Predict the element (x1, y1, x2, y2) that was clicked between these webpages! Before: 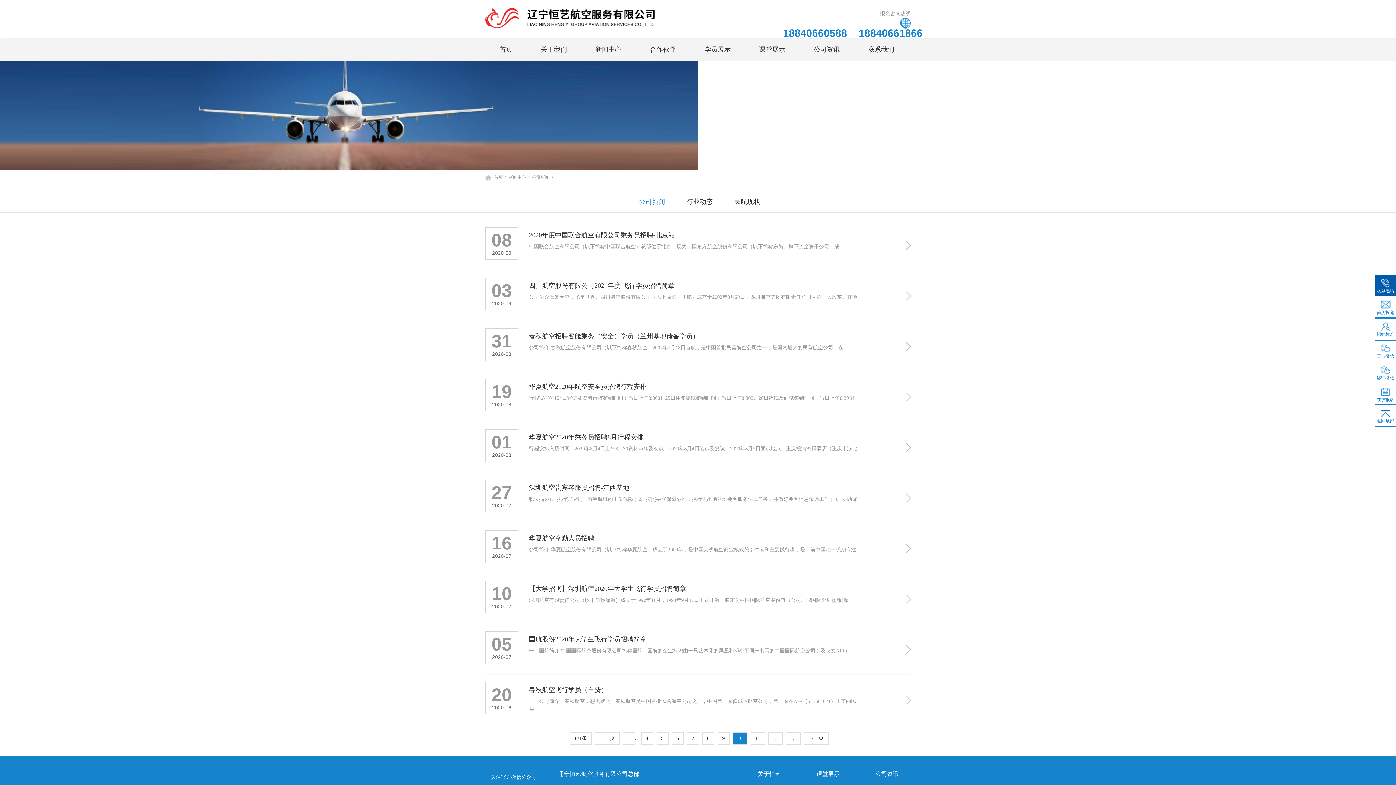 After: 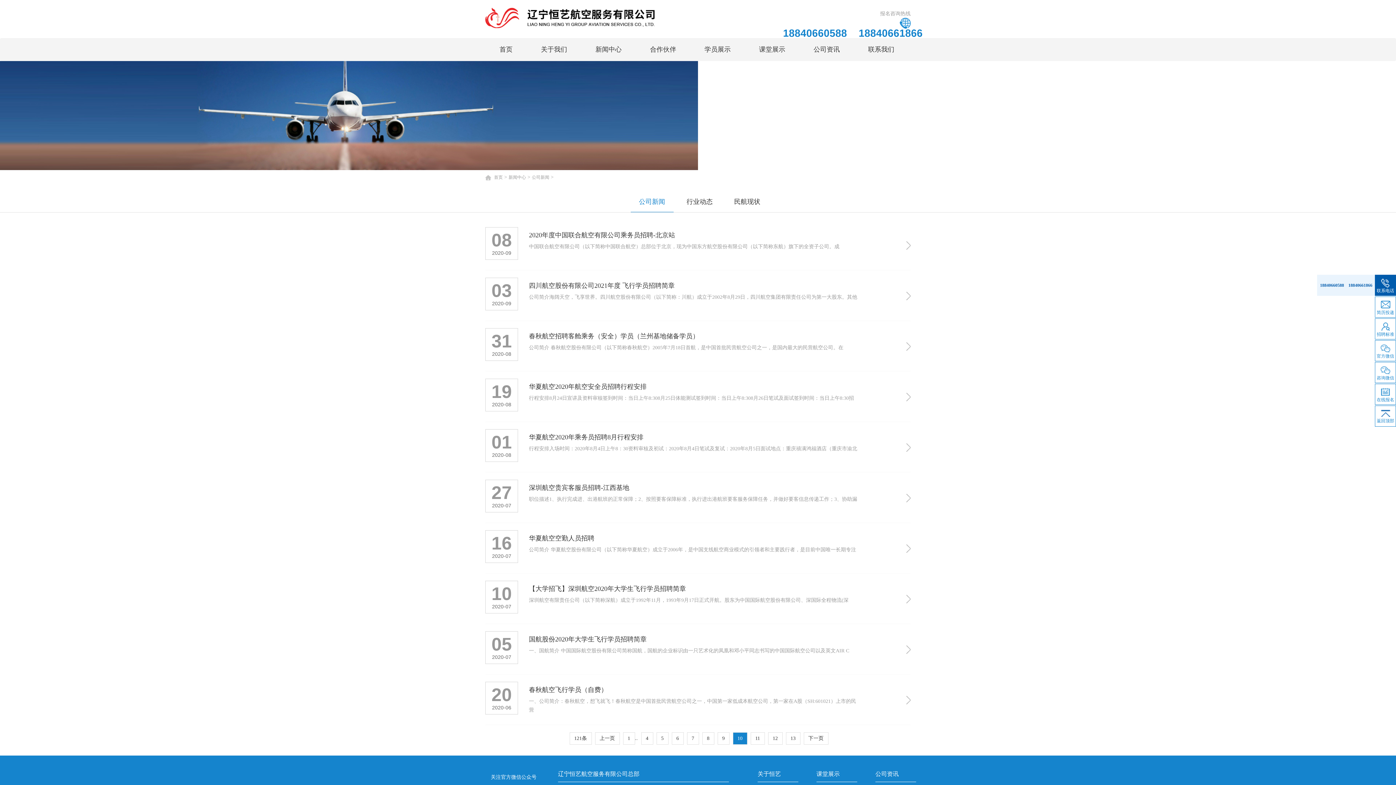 Action: label: 
联系电话 bbox: (1375, 274, 1396, 296)